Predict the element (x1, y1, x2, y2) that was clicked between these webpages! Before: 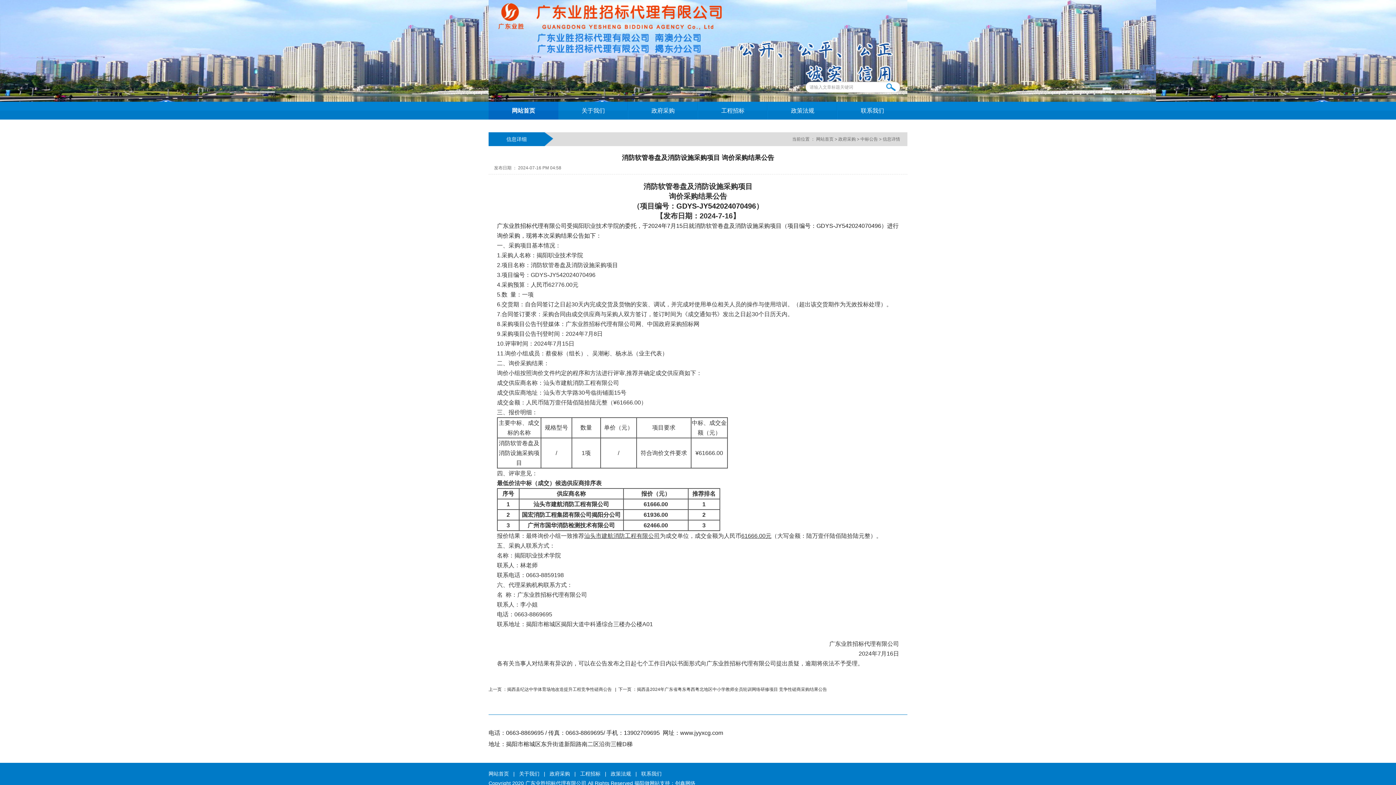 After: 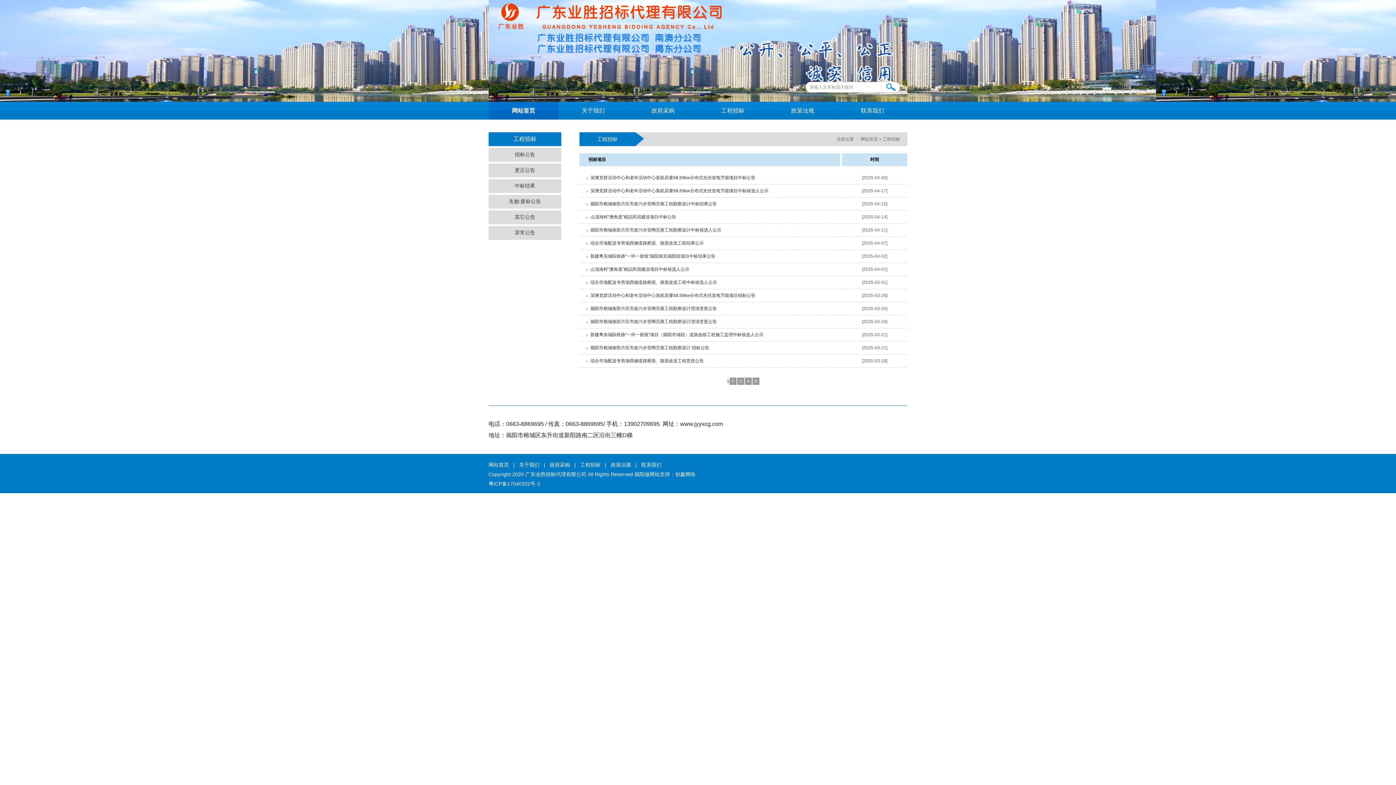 Action: bbox: (580, 771, 600, 777) label: 工程招标